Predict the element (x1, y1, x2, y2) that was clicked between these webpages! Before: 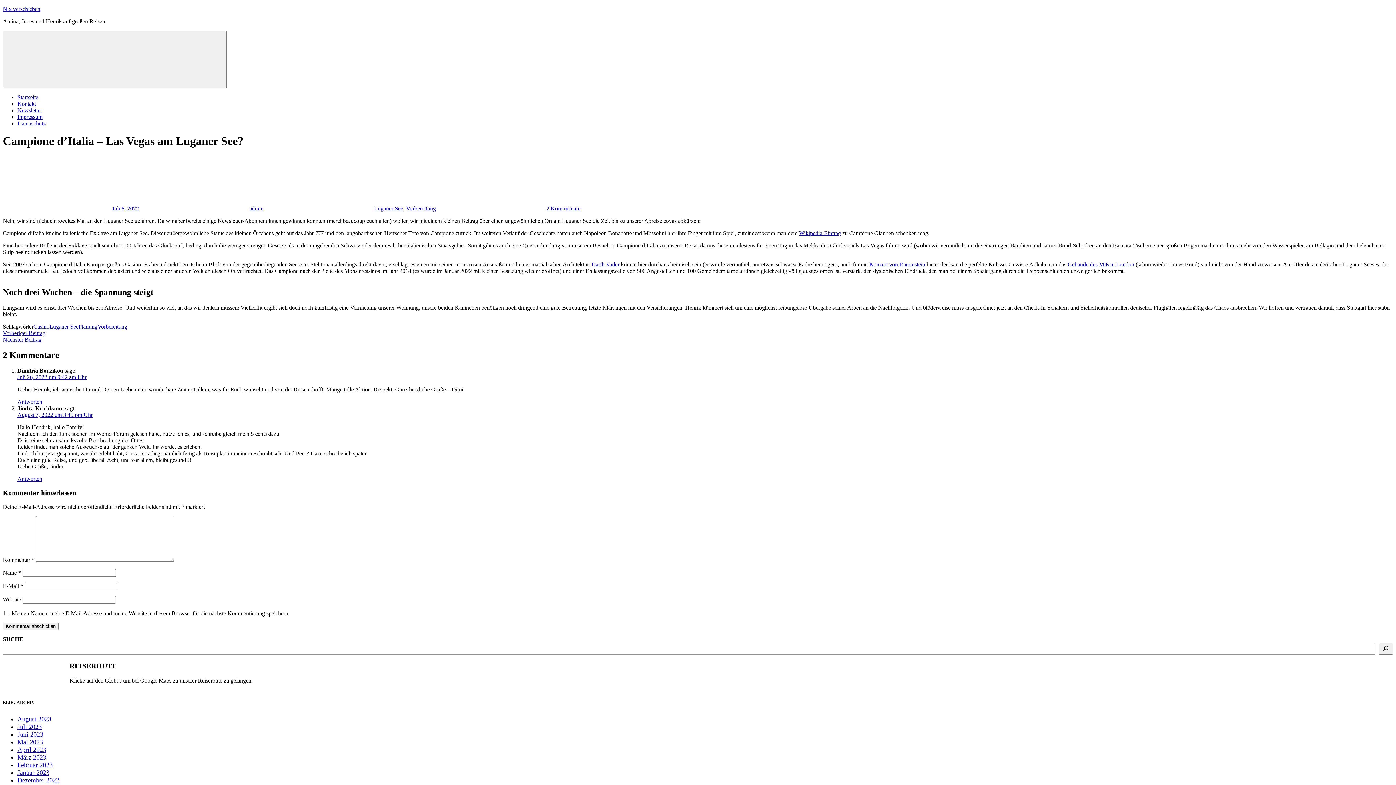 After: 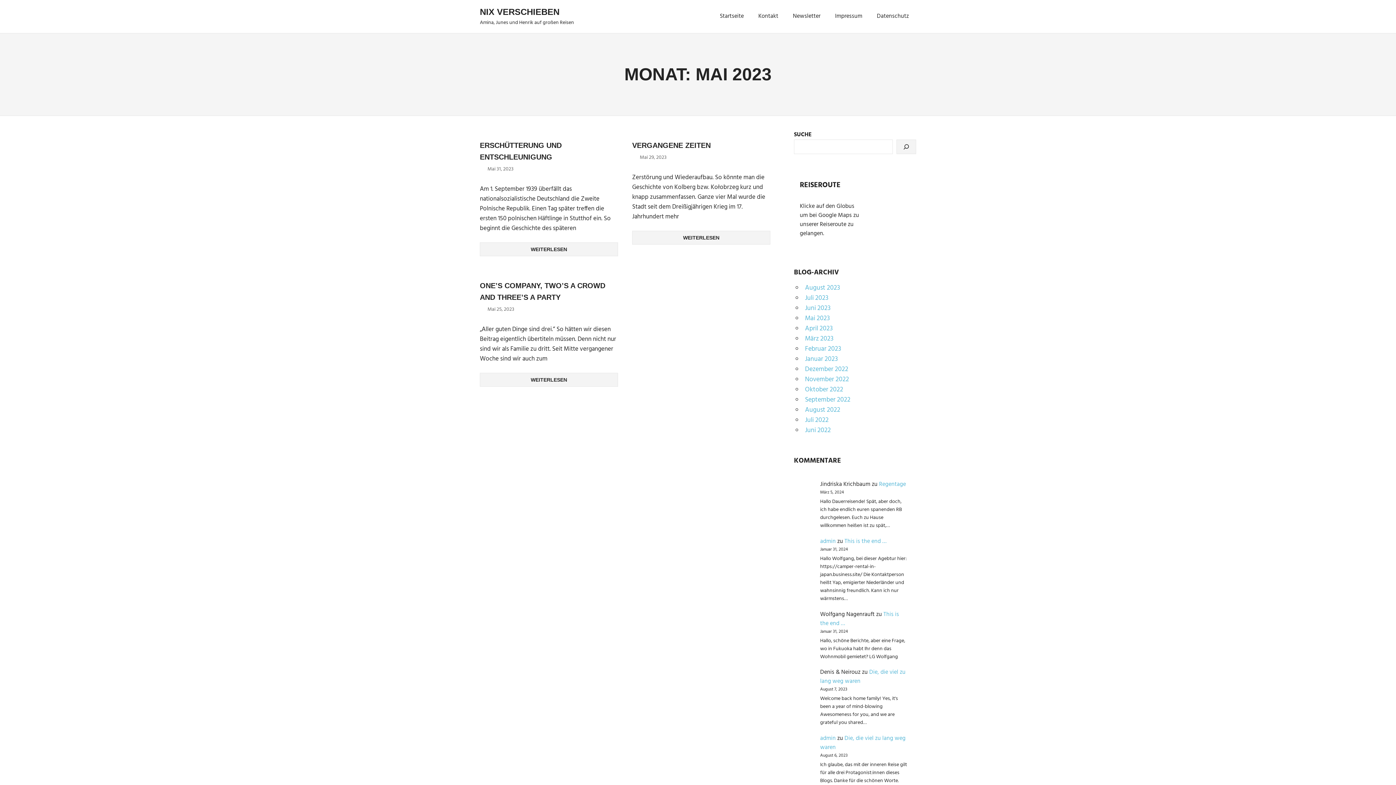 Action: bbox: (17, 738, 42, 746) label: Mai 2023